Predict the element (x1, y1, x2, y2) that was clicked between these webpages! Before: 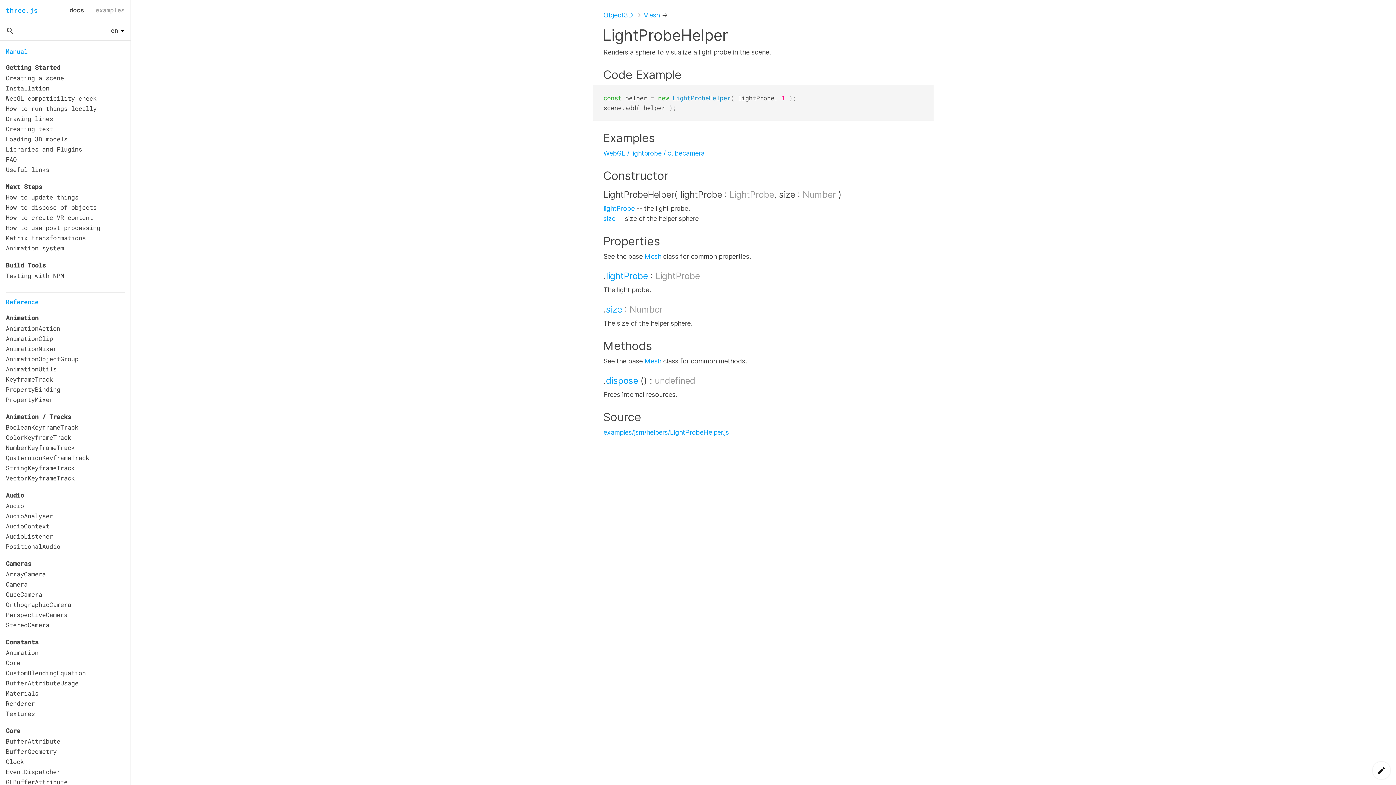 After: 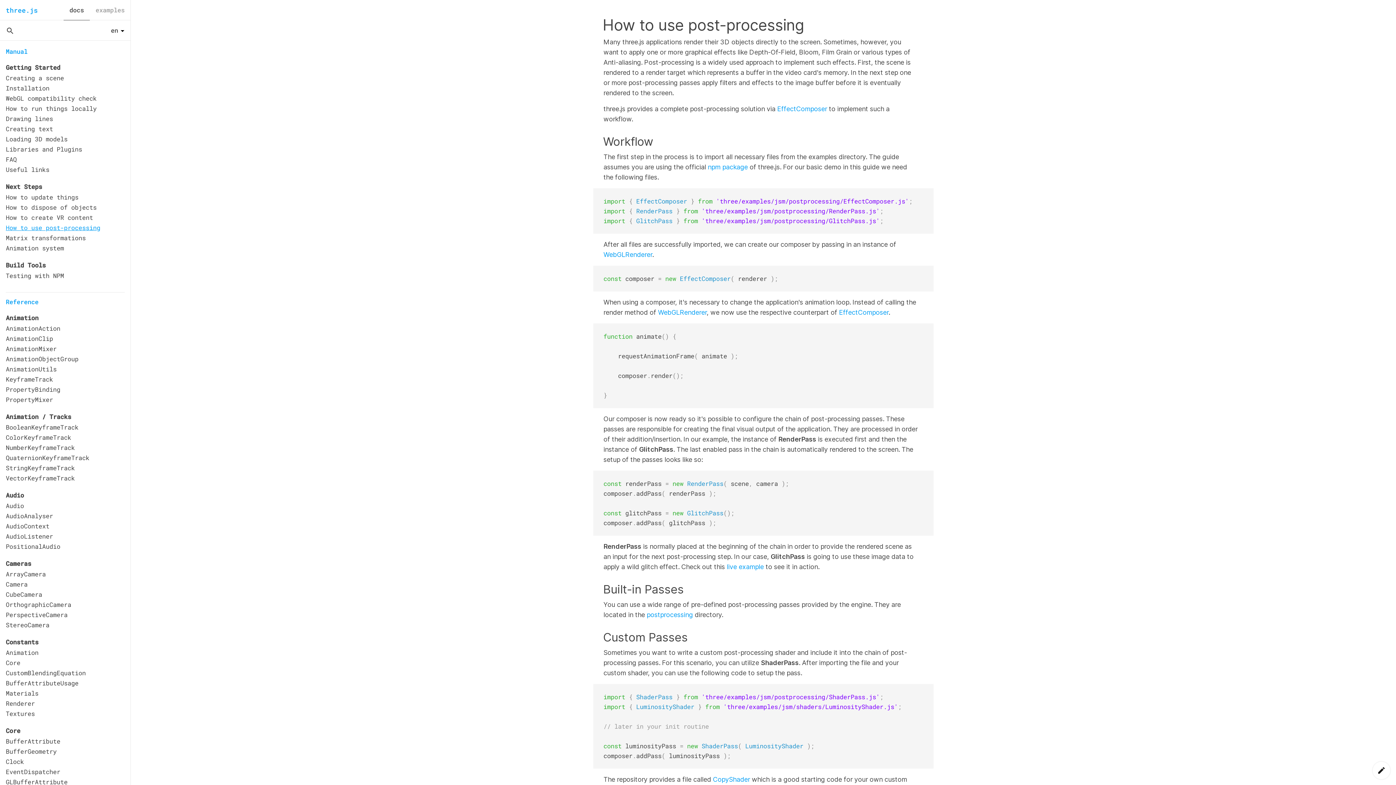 Action: bbox: (5, 223, 100, 232) label: How to use post-processing